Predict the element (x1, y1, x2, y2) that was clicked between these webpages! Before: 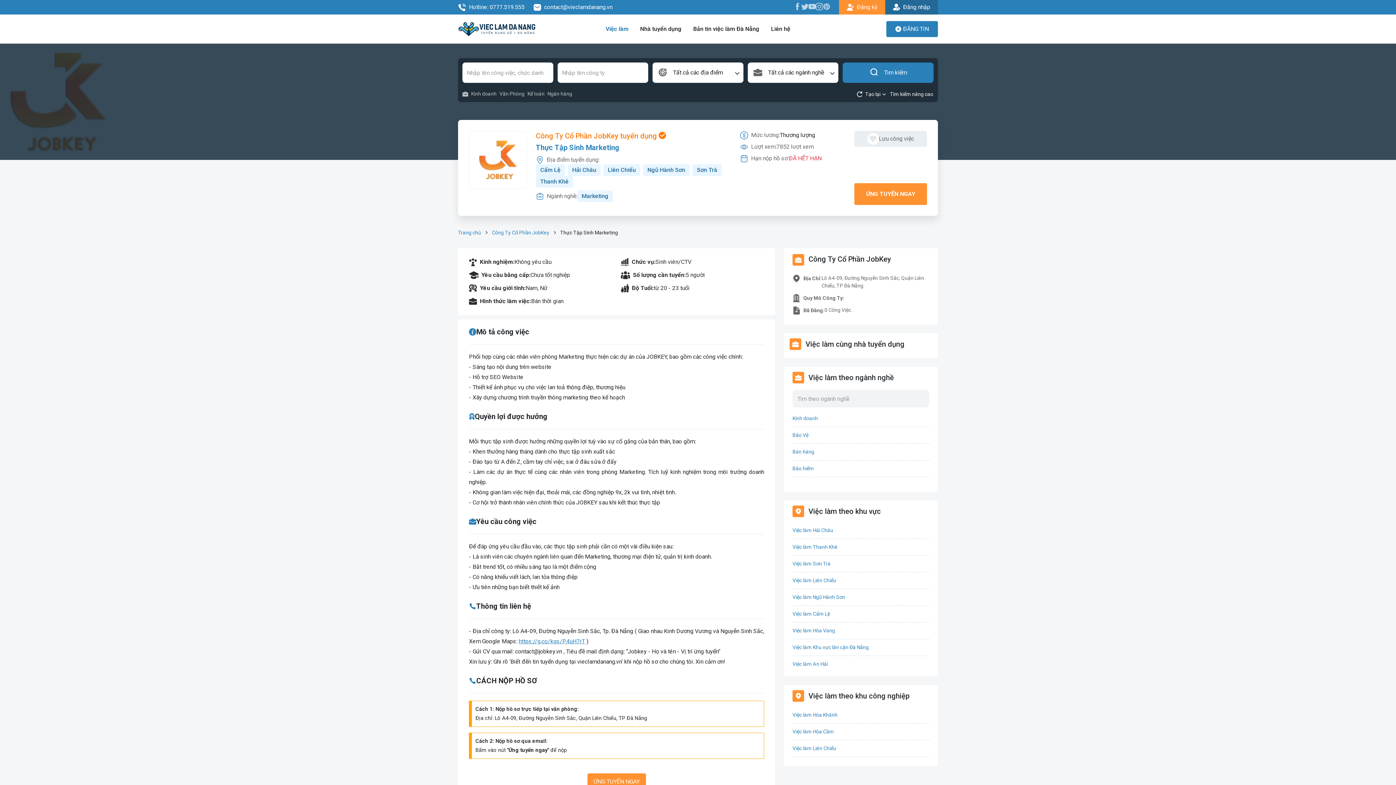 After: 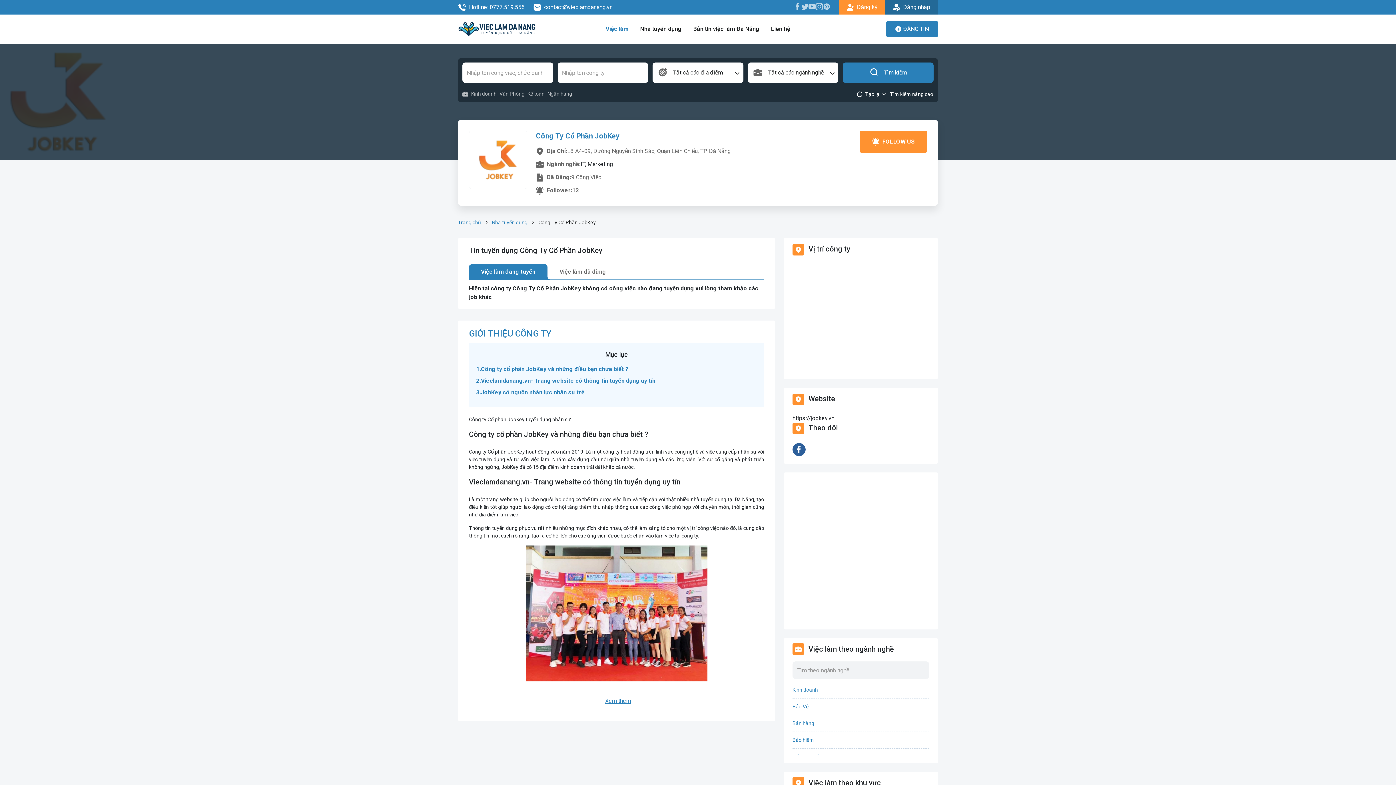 Action: bbox: (469, 130, 527, 189)